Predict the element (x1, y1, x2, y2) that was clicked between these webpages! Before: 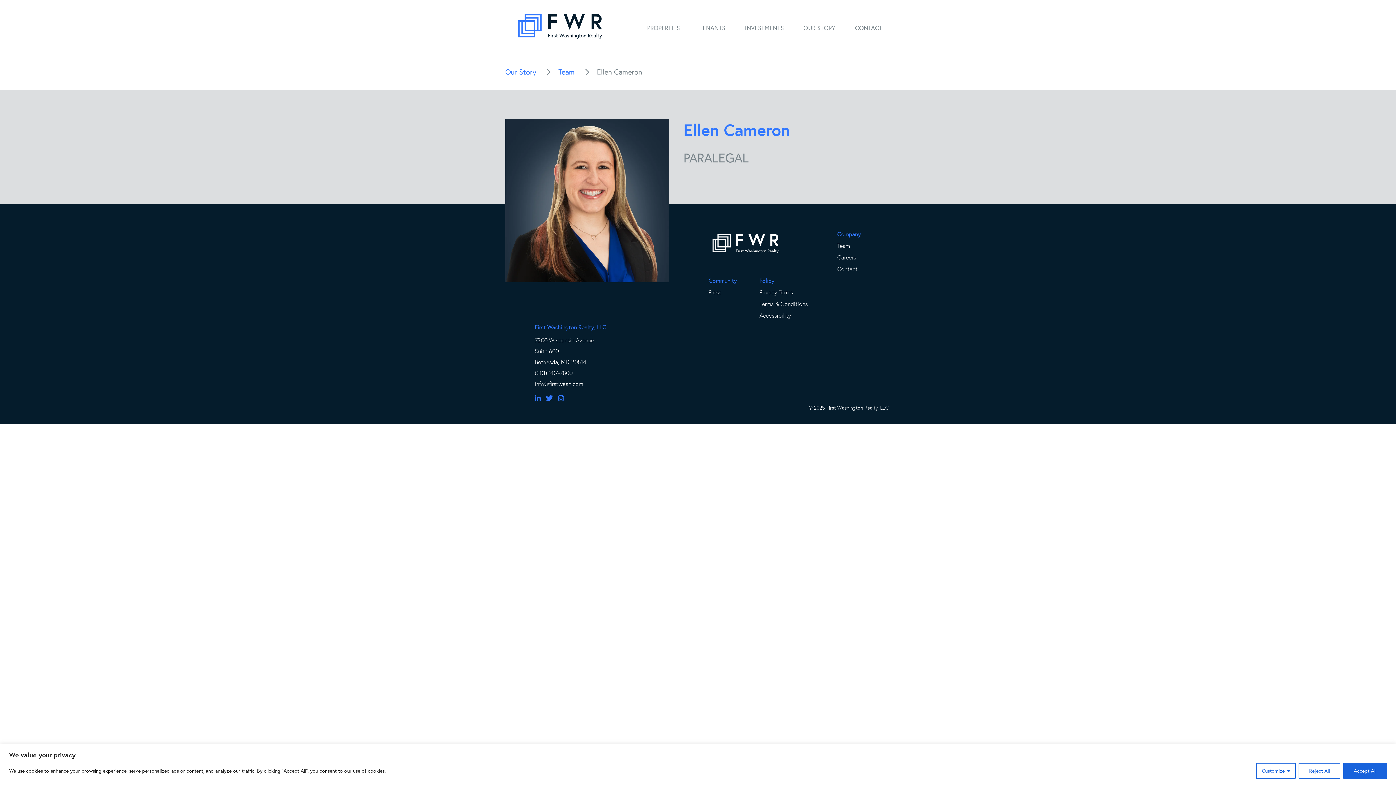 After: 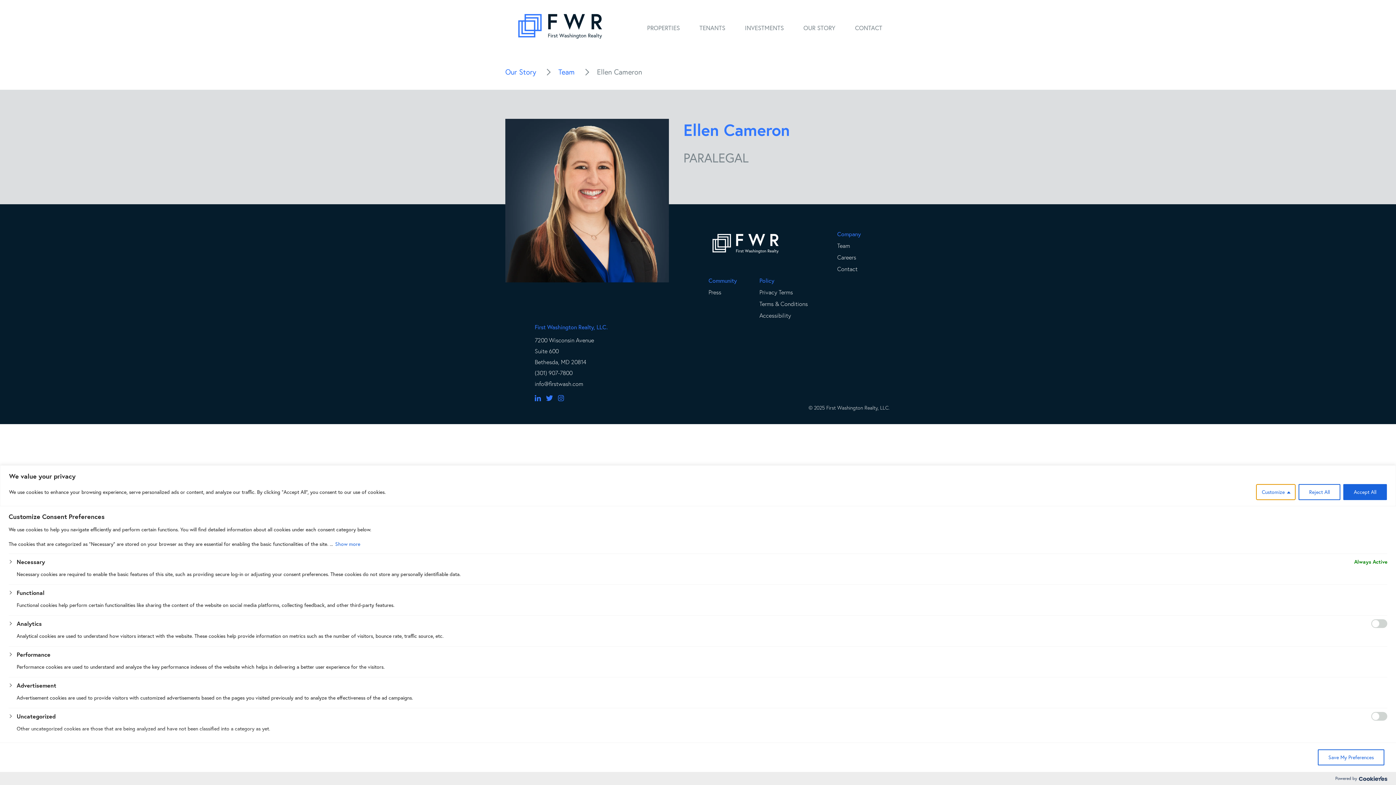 Action: bbox: (1256, 763, 1296, 779) label: Customize